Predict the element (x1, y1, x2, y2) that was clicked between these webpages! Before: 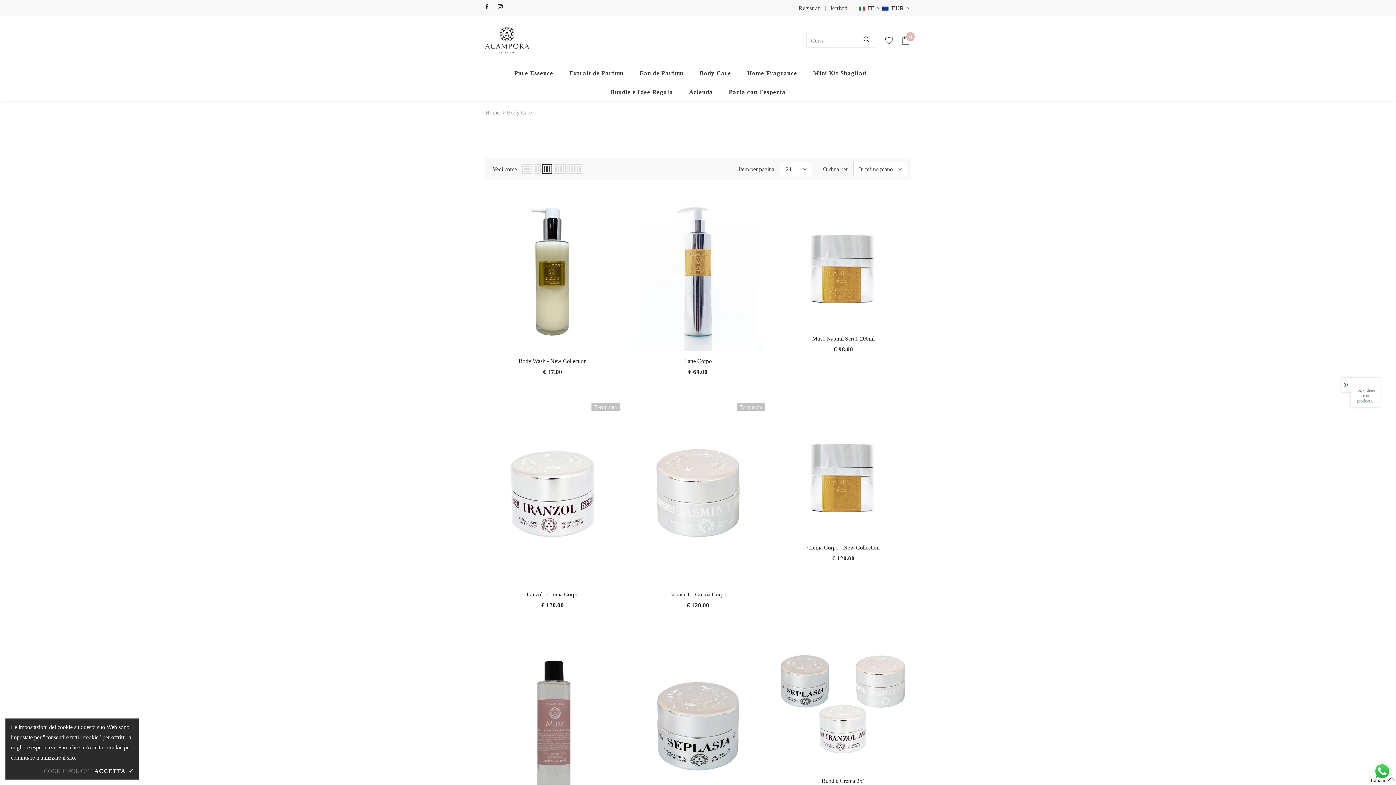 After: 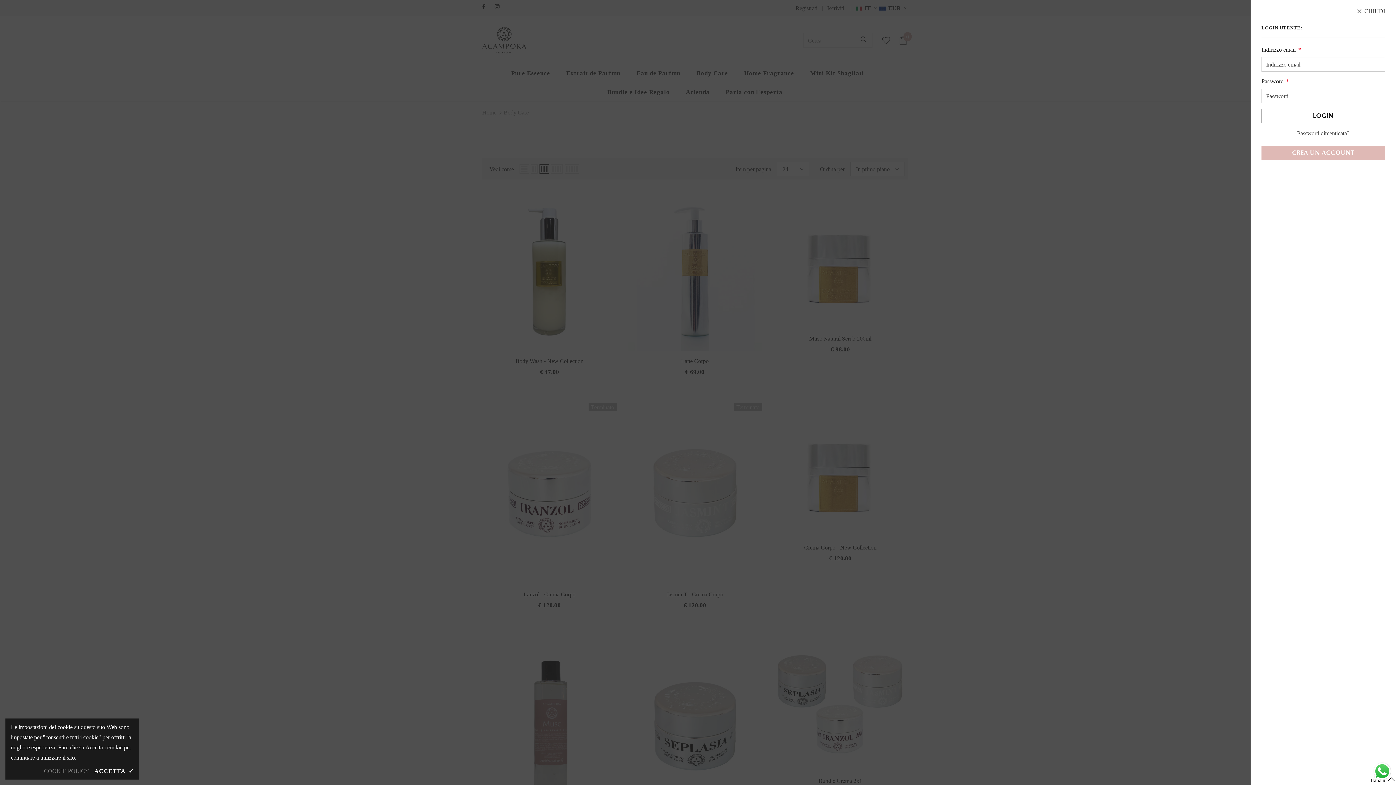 Action: label: Iscriviti bbox: (825, 4, 847, 12)